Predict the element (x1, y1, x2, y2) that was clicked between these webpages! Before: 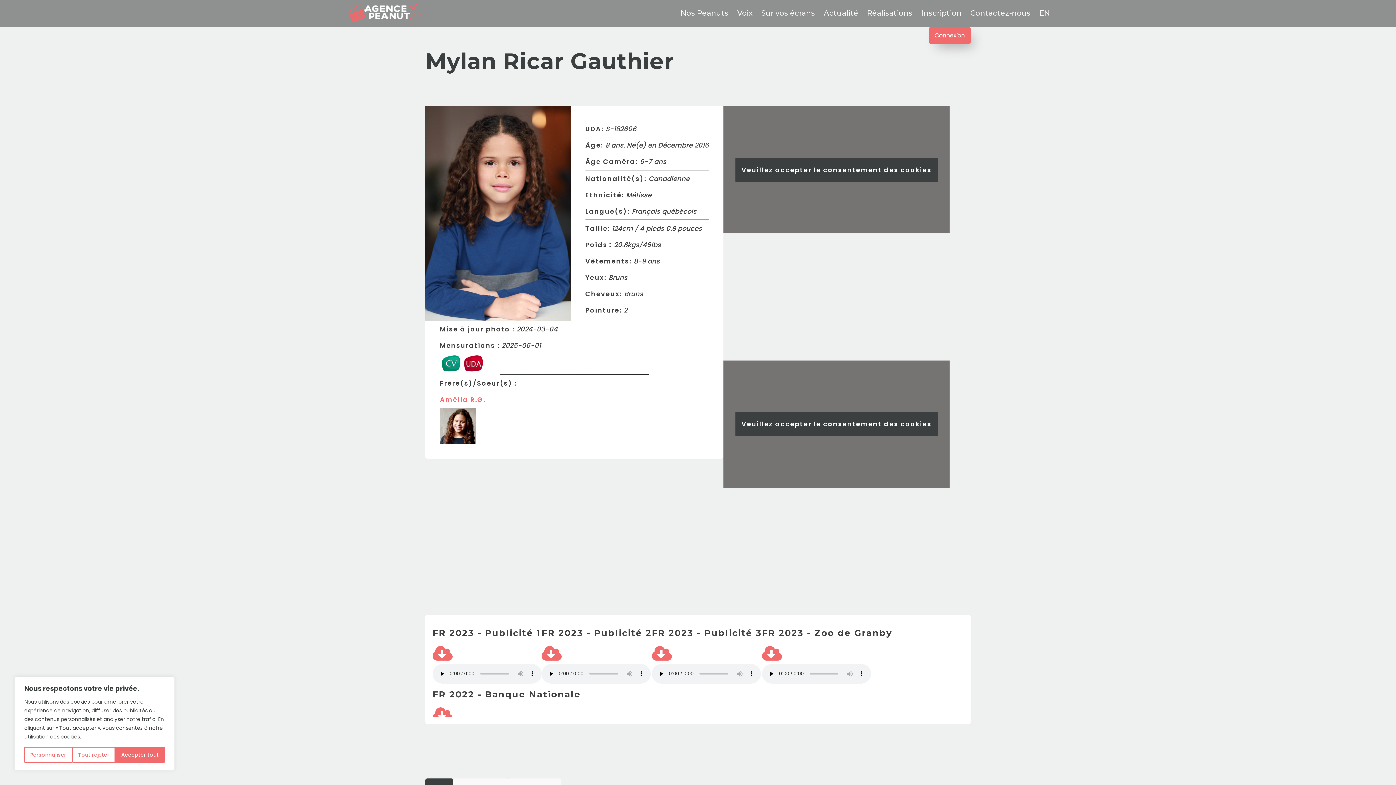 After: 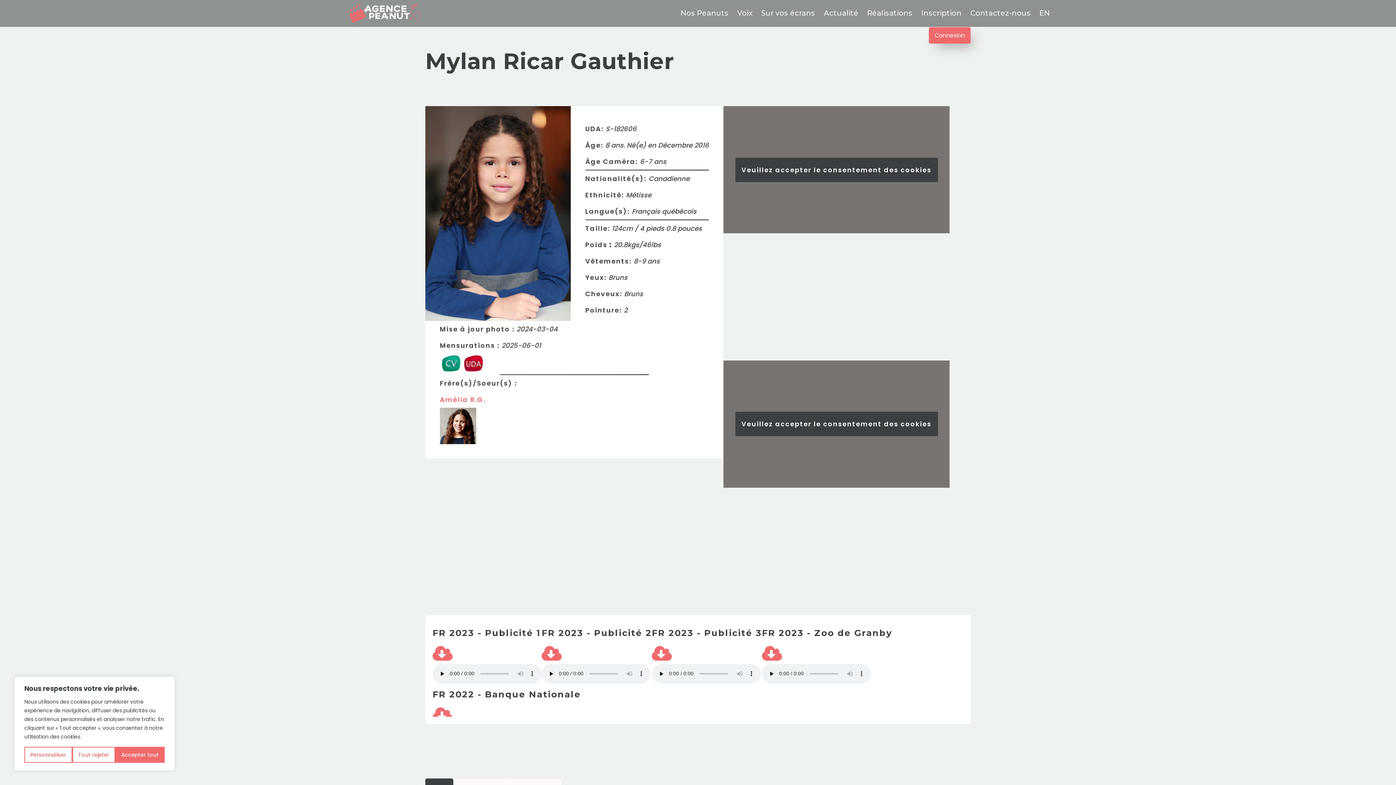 Action: bbox: (432, 644, 452, 664)